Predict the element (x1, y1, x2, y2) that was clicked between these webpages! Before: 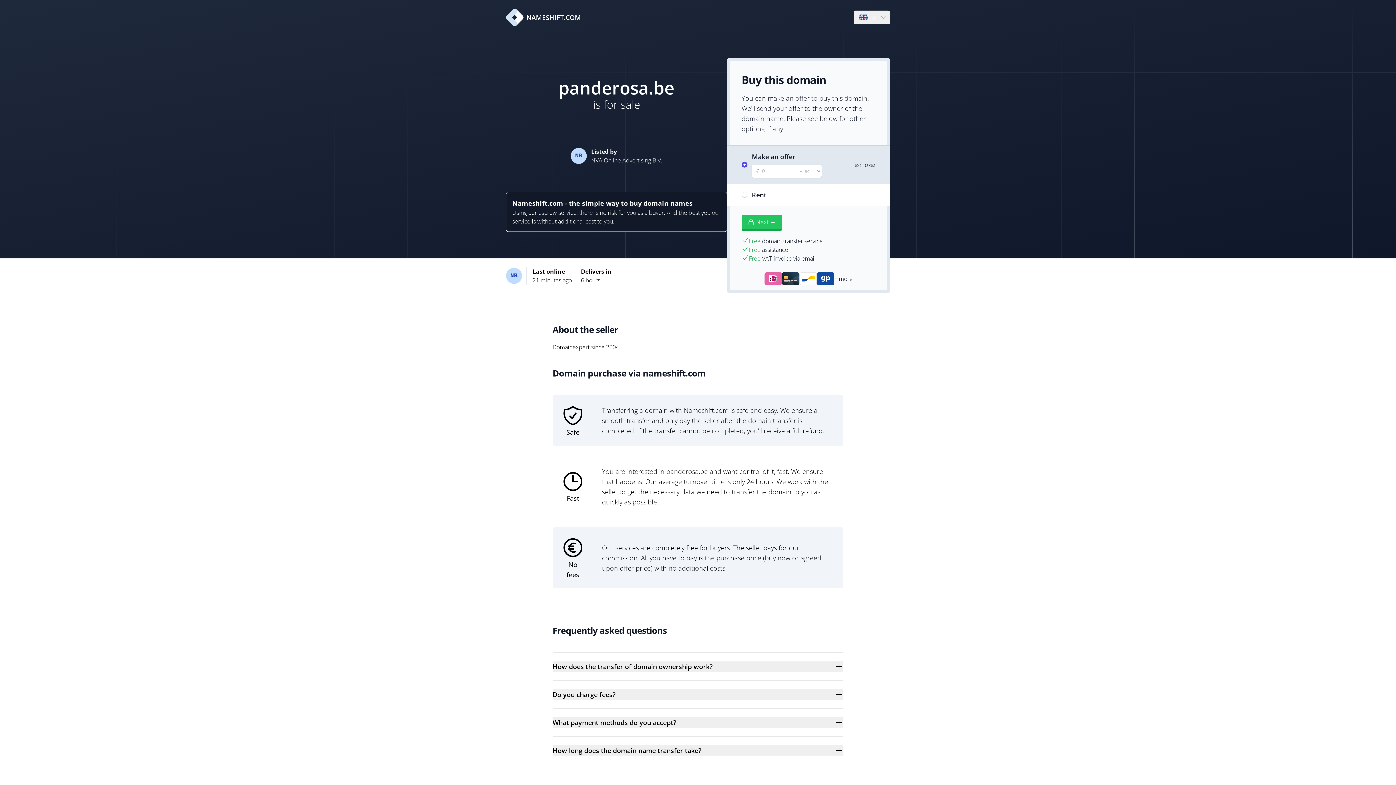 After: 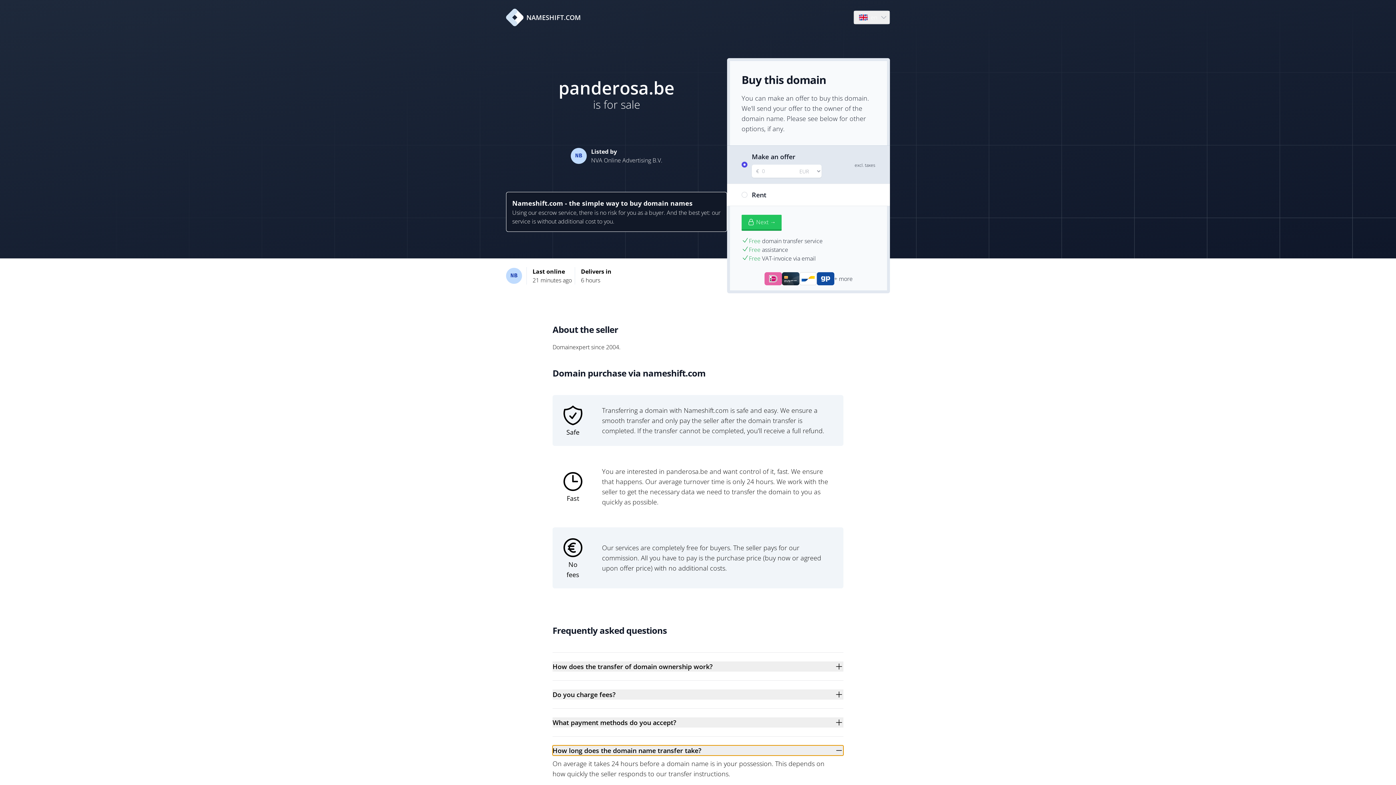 Action: label: How long does the domain name transfer take? bbox: (552, 745, 843, 756)